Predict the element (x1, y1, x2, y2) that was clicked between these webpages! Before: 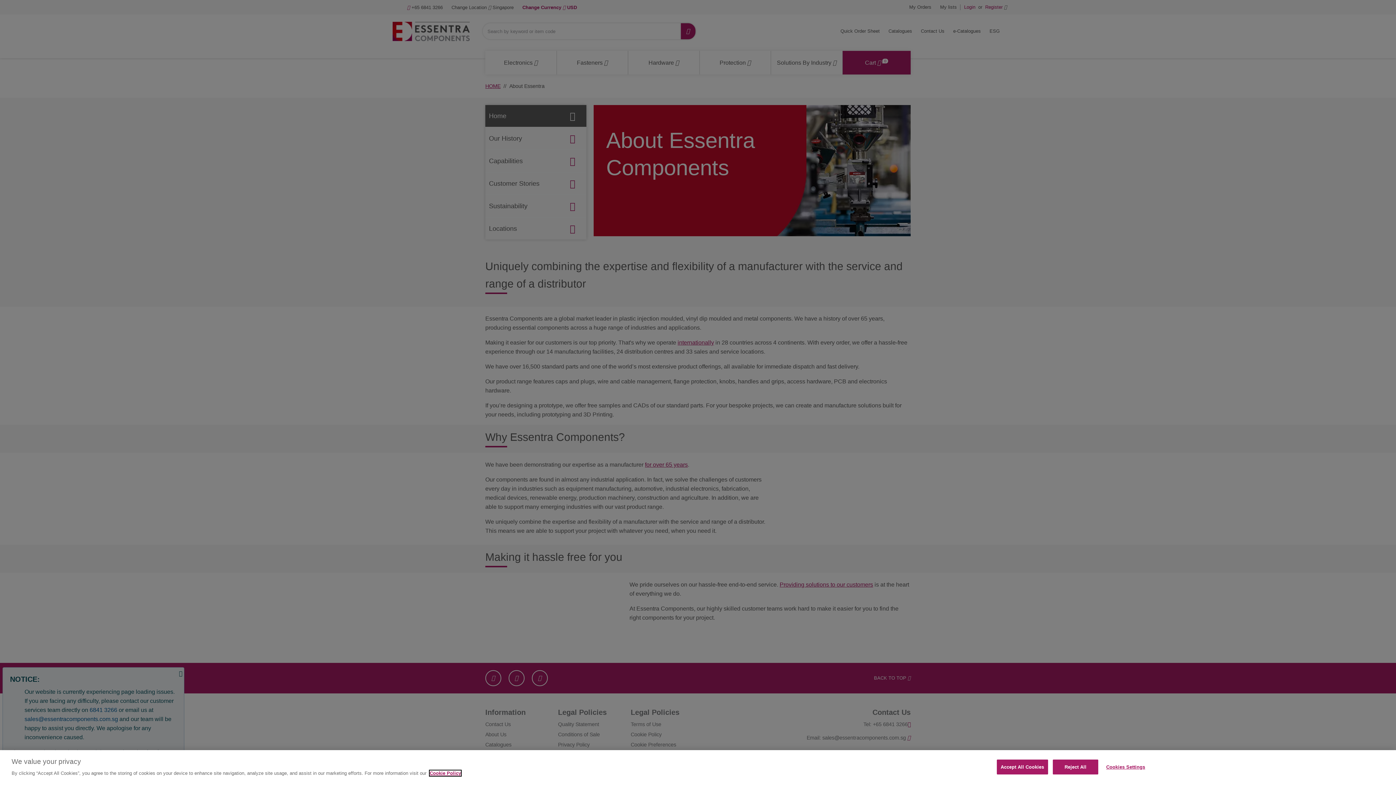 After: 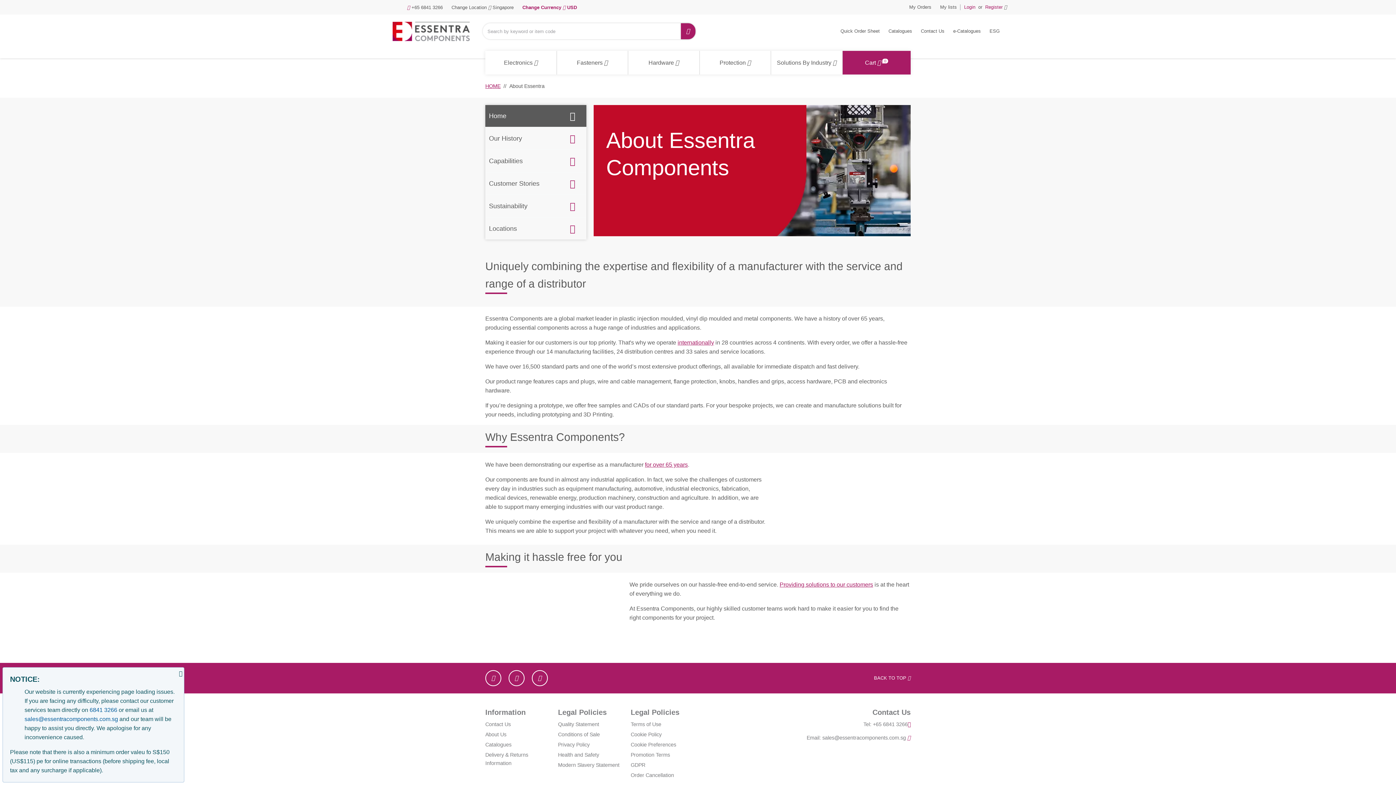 Action: label: Reject All bbox: (1053, 760, 1098, 774)